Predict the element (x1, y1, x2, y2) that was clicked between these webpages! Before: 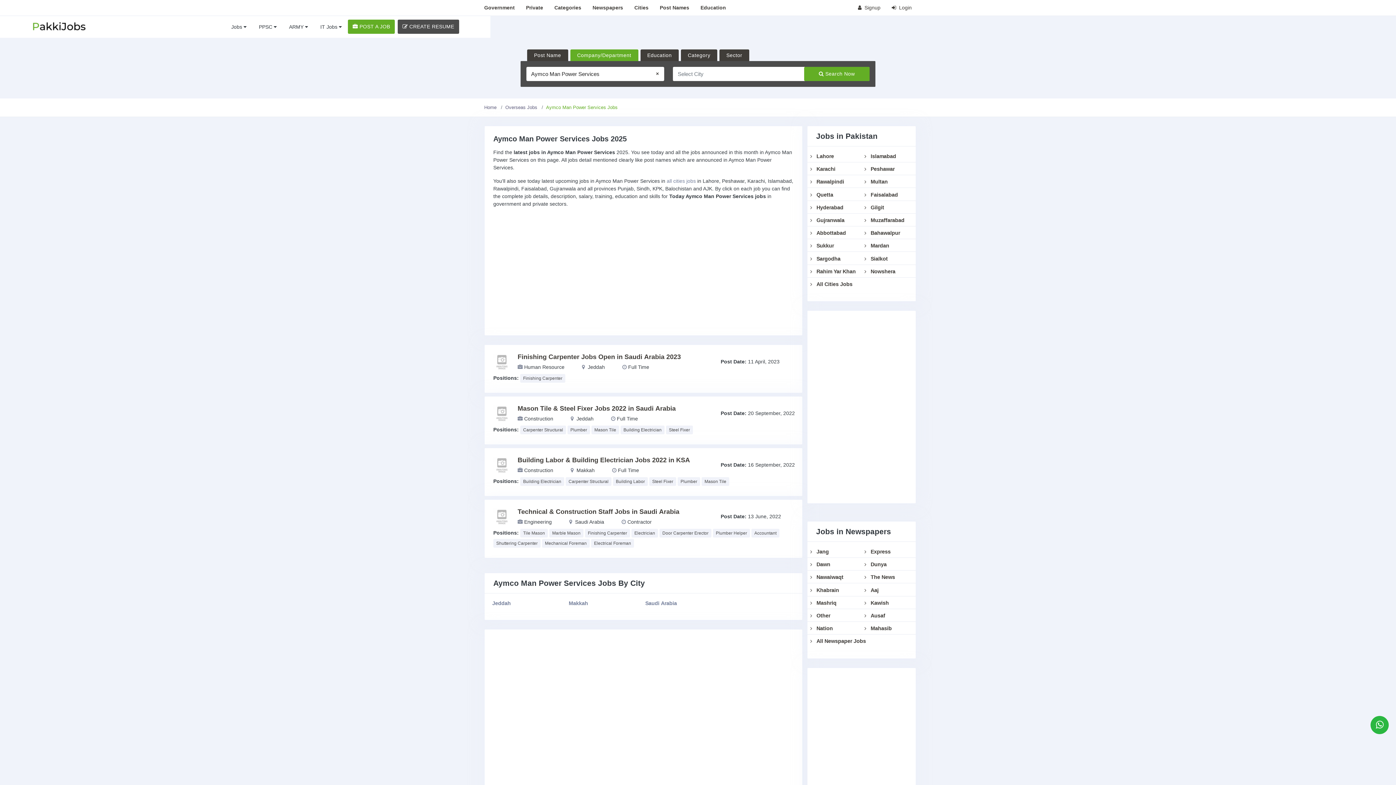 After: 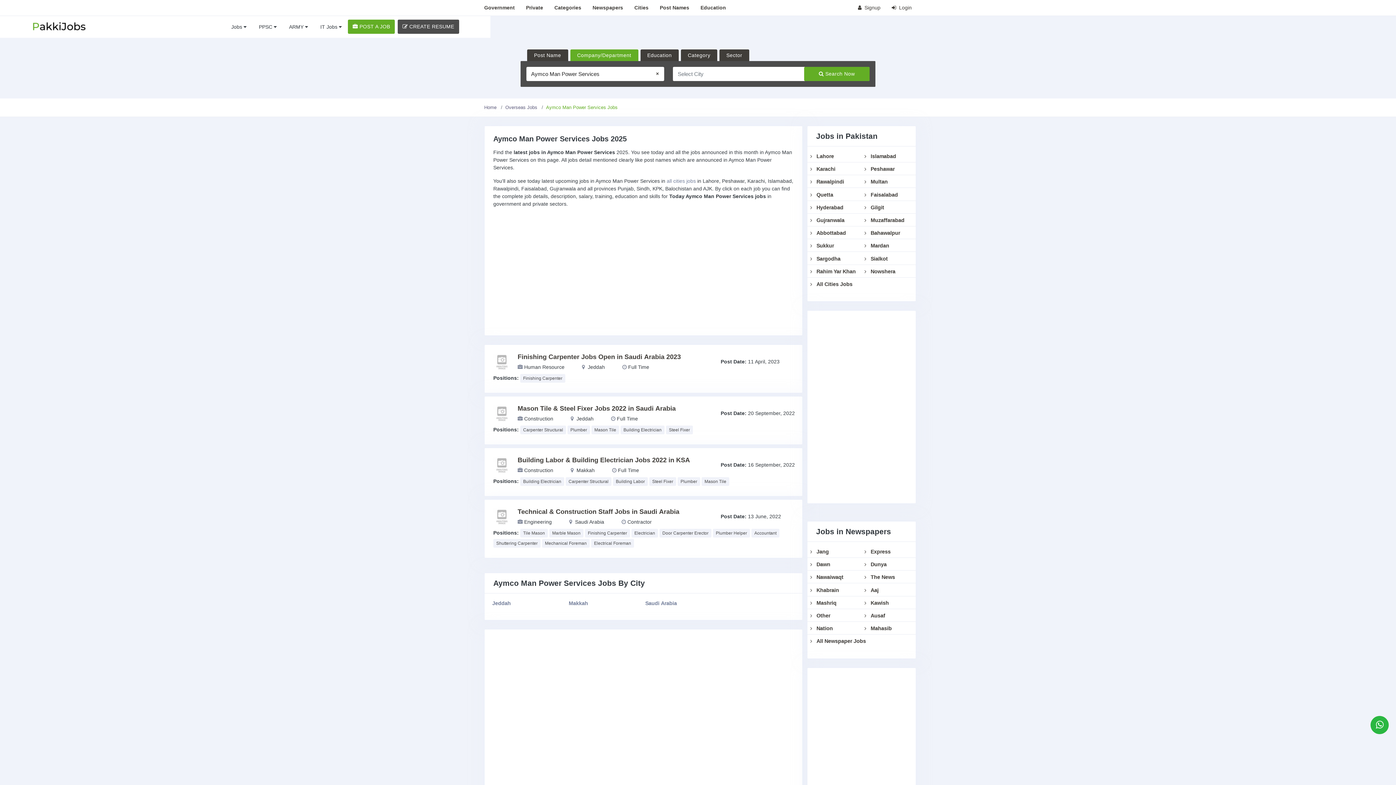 Action: bbox: (804, 66, 869, 81) label:  Search Now